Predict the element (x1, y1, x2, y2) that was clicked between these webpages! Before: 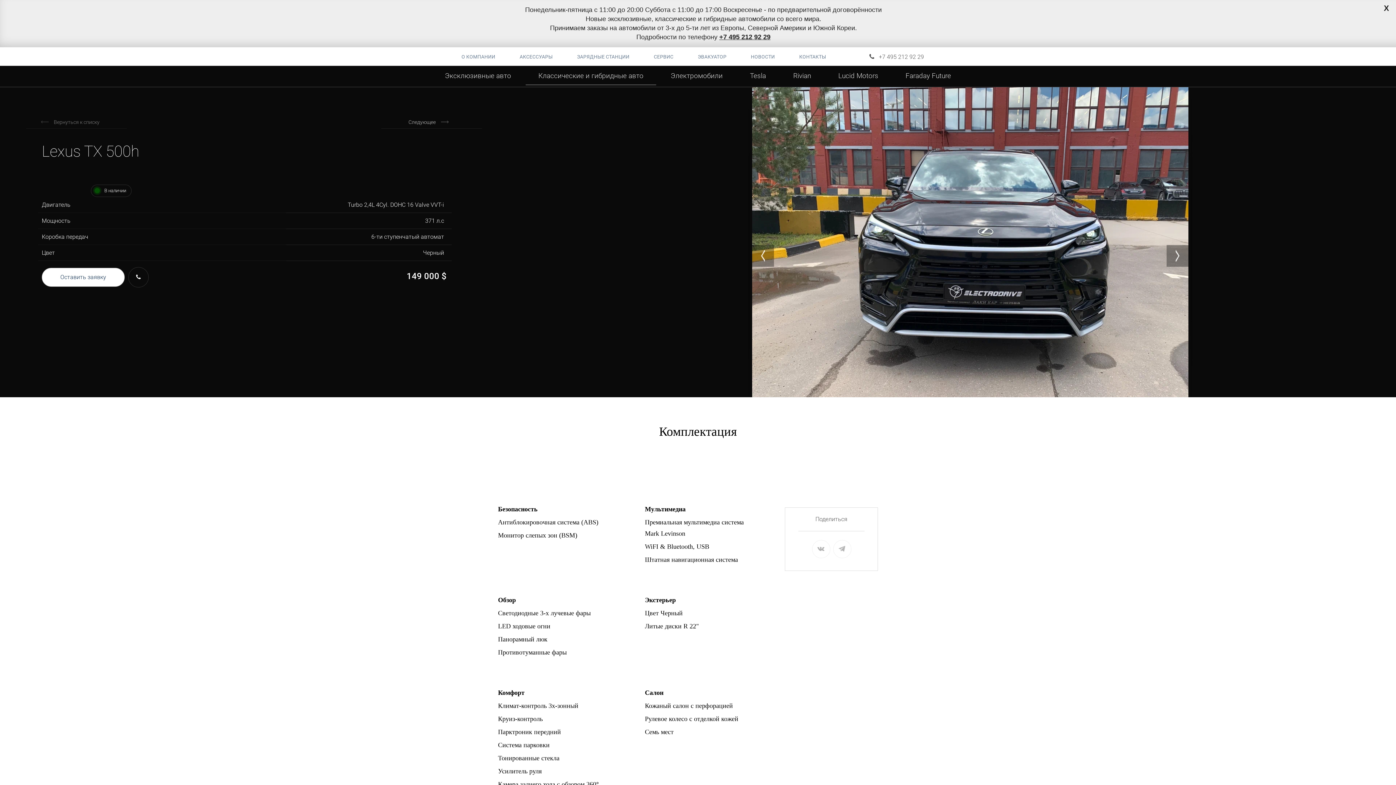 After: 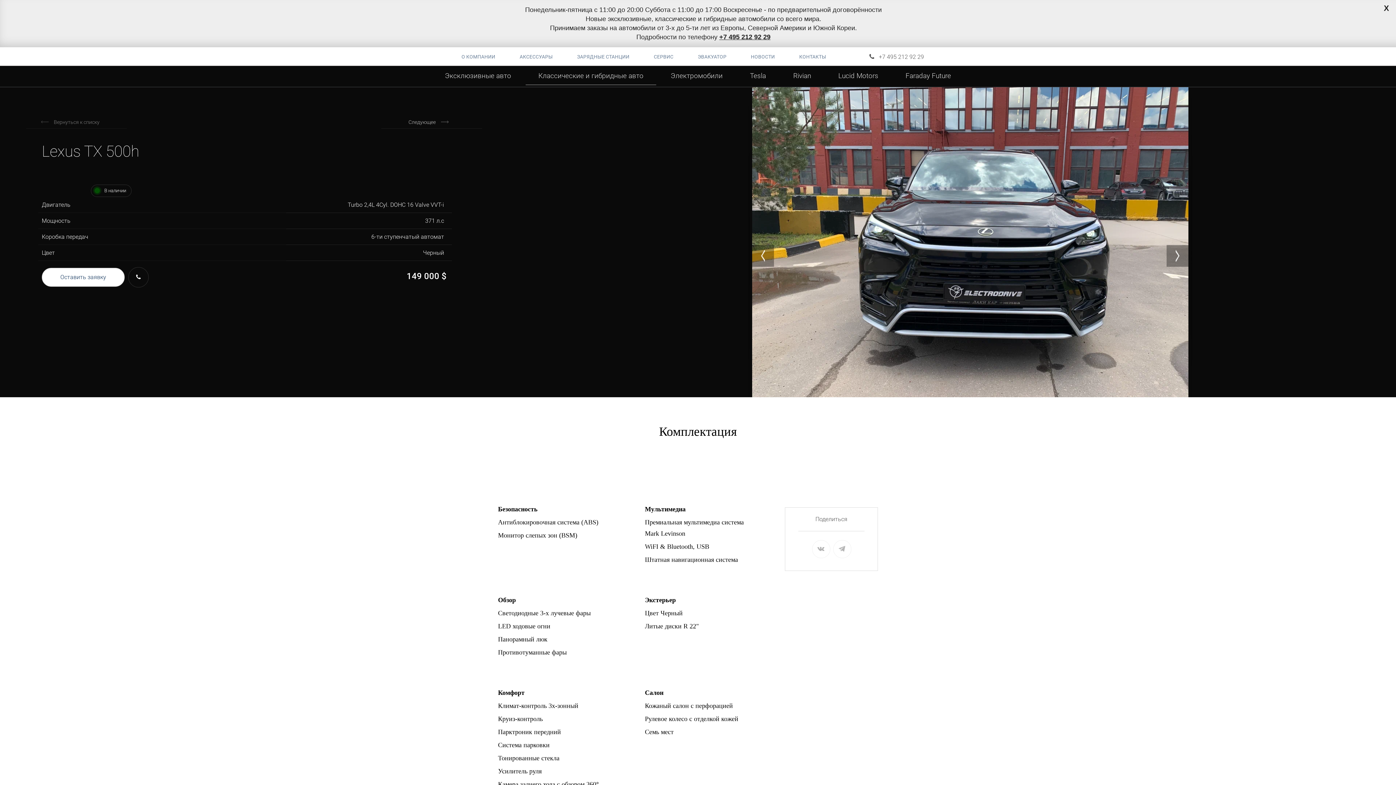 Action: bbox: (752, 245, 774, 266)